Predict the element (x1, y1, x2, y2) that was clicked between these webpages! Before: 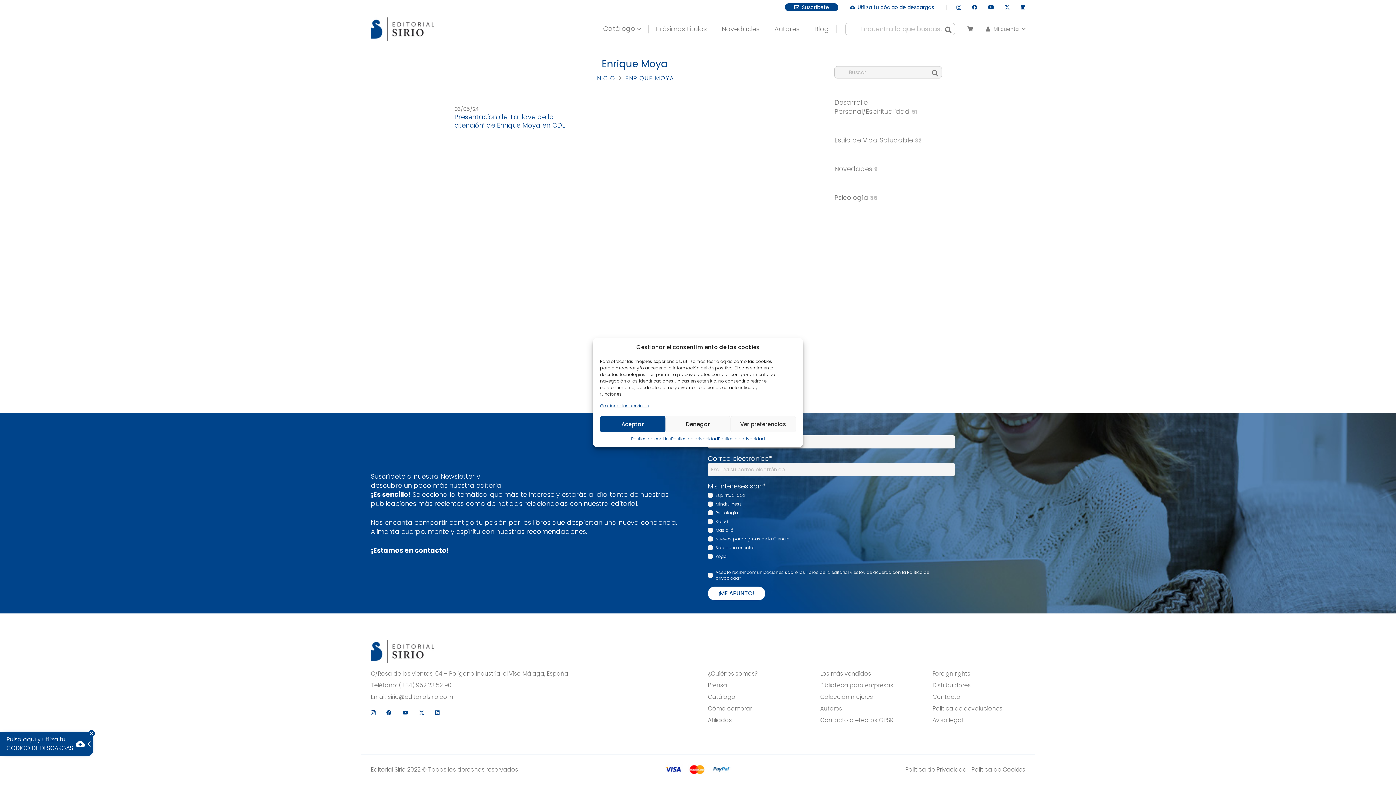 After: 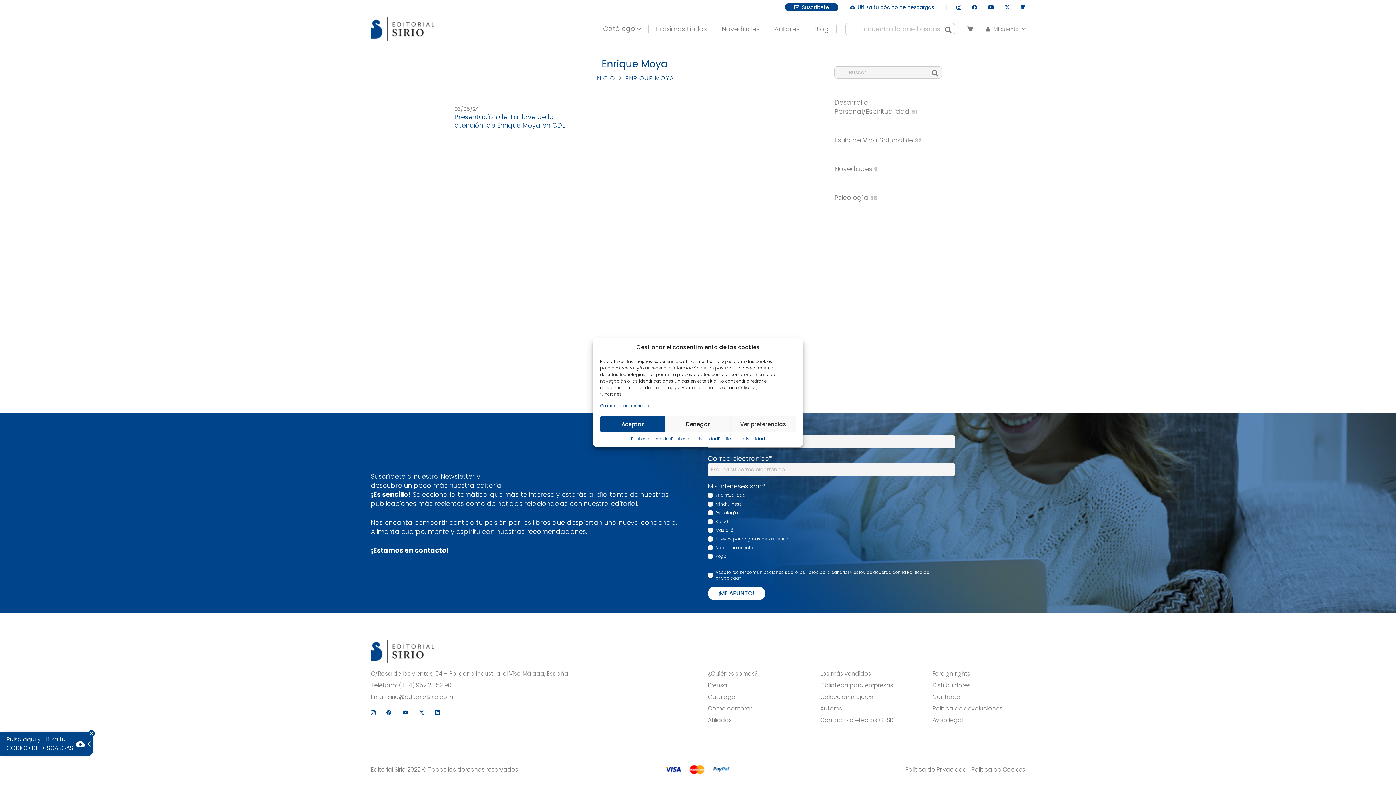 Action: label: X bbox: (1005, 4, 1010, 9)